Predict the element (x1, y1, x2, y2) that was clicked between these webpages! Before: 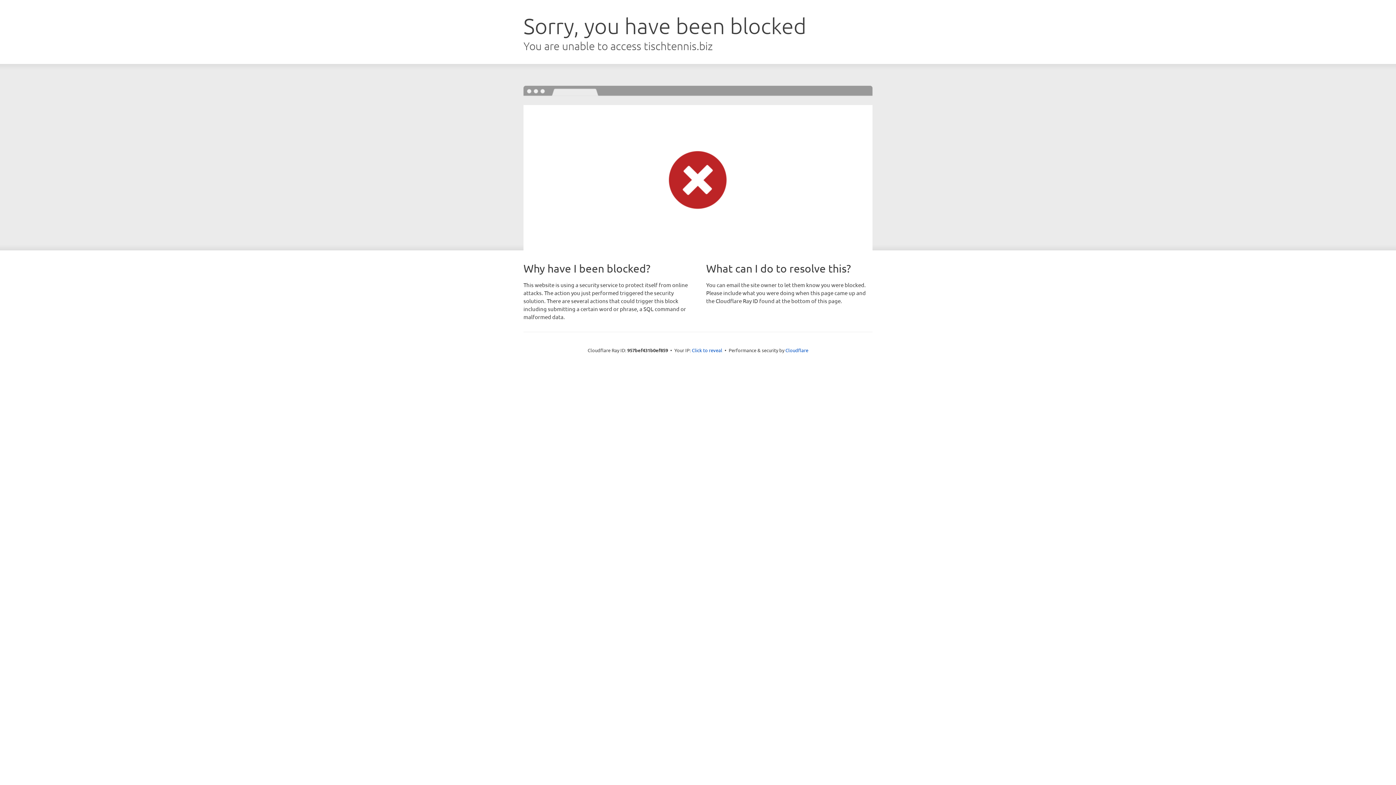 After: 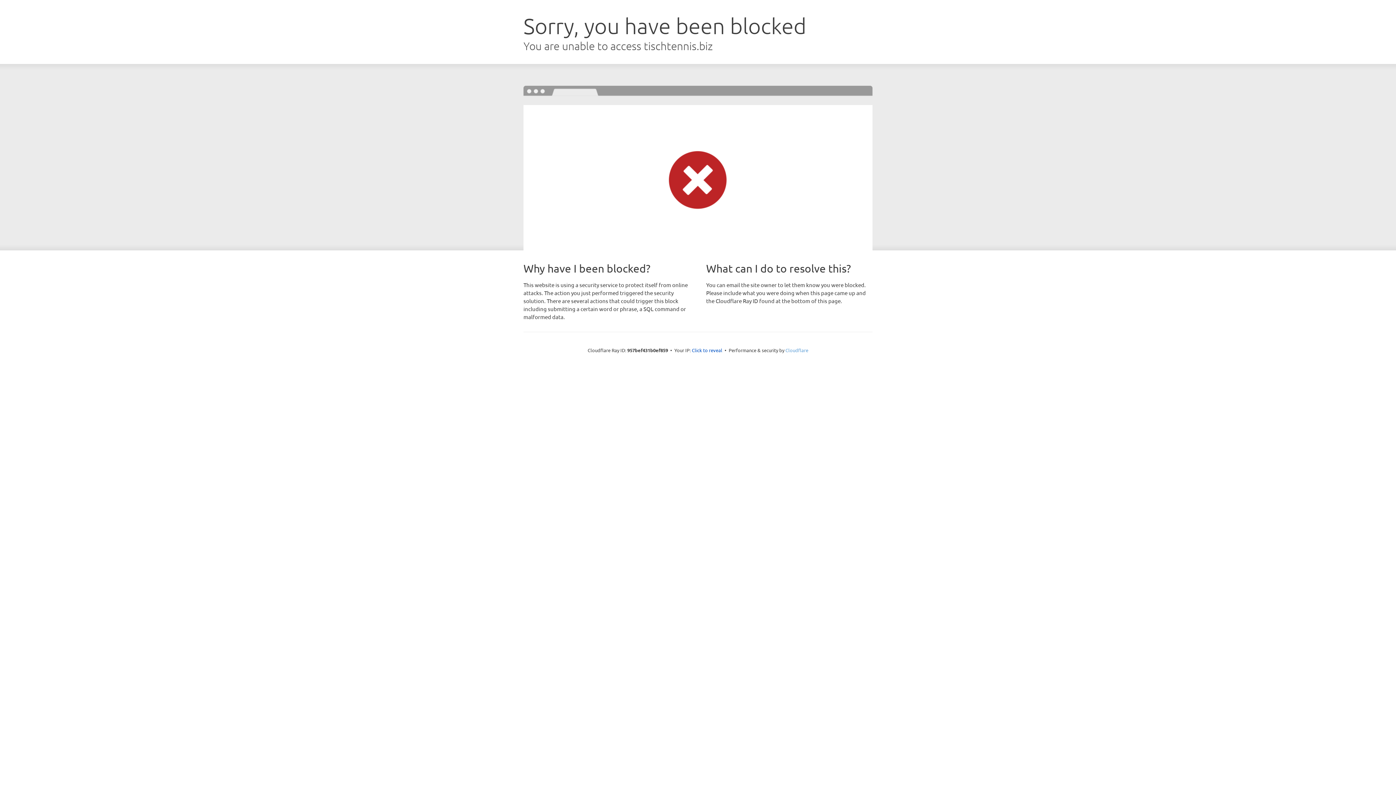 Action: bbox: (785, 347, 808, 353) label: Cloudflare